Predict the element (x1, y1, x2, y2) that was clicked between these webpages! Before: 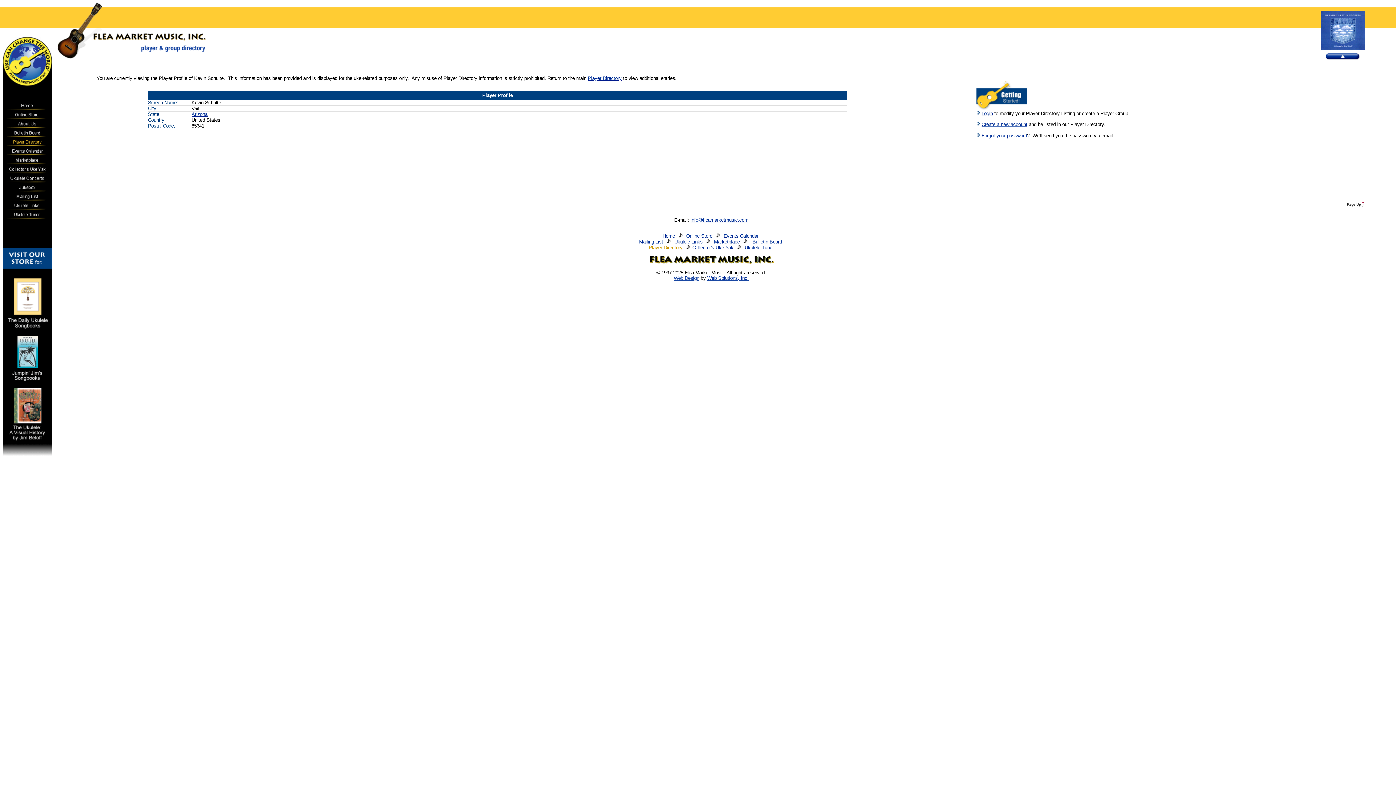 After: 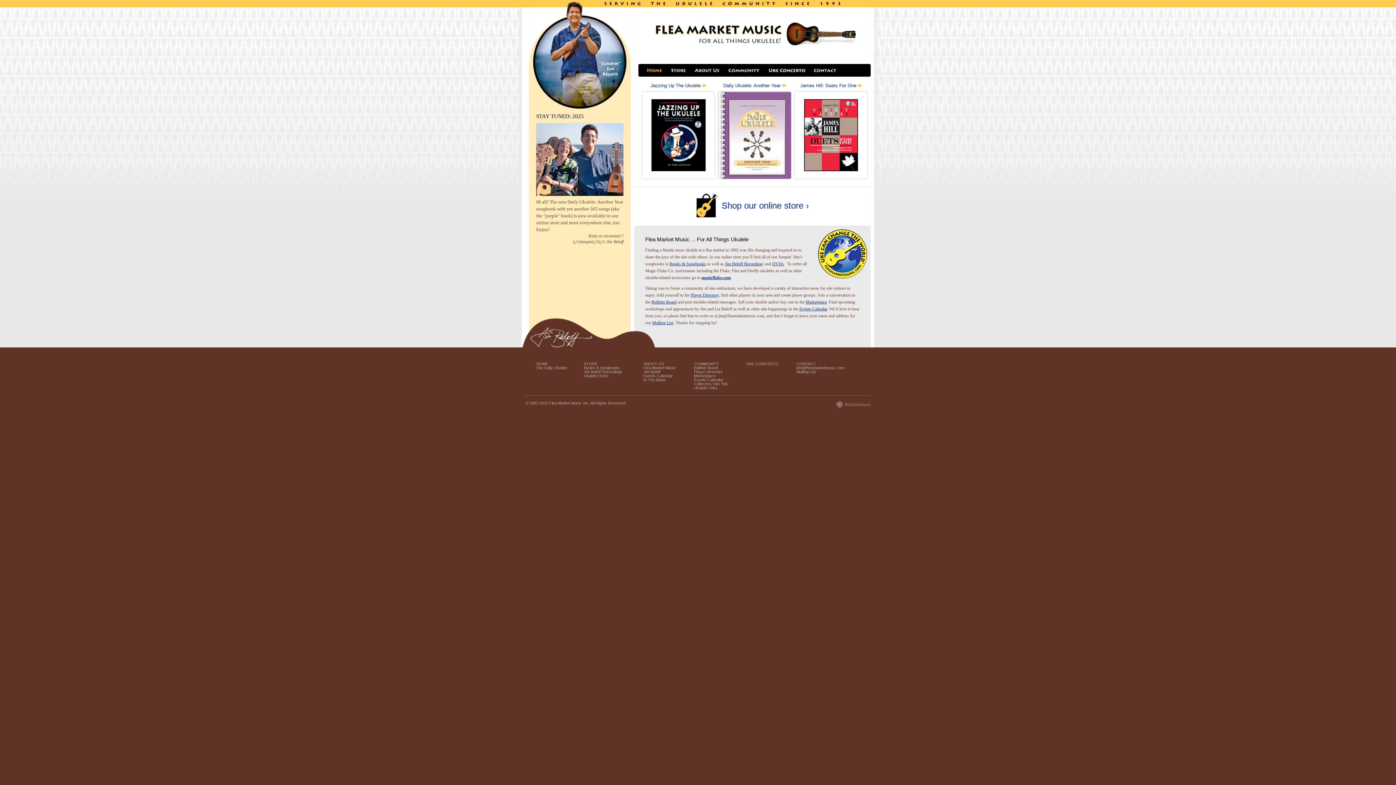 Action: bbox: (6, 106, 48, 111)